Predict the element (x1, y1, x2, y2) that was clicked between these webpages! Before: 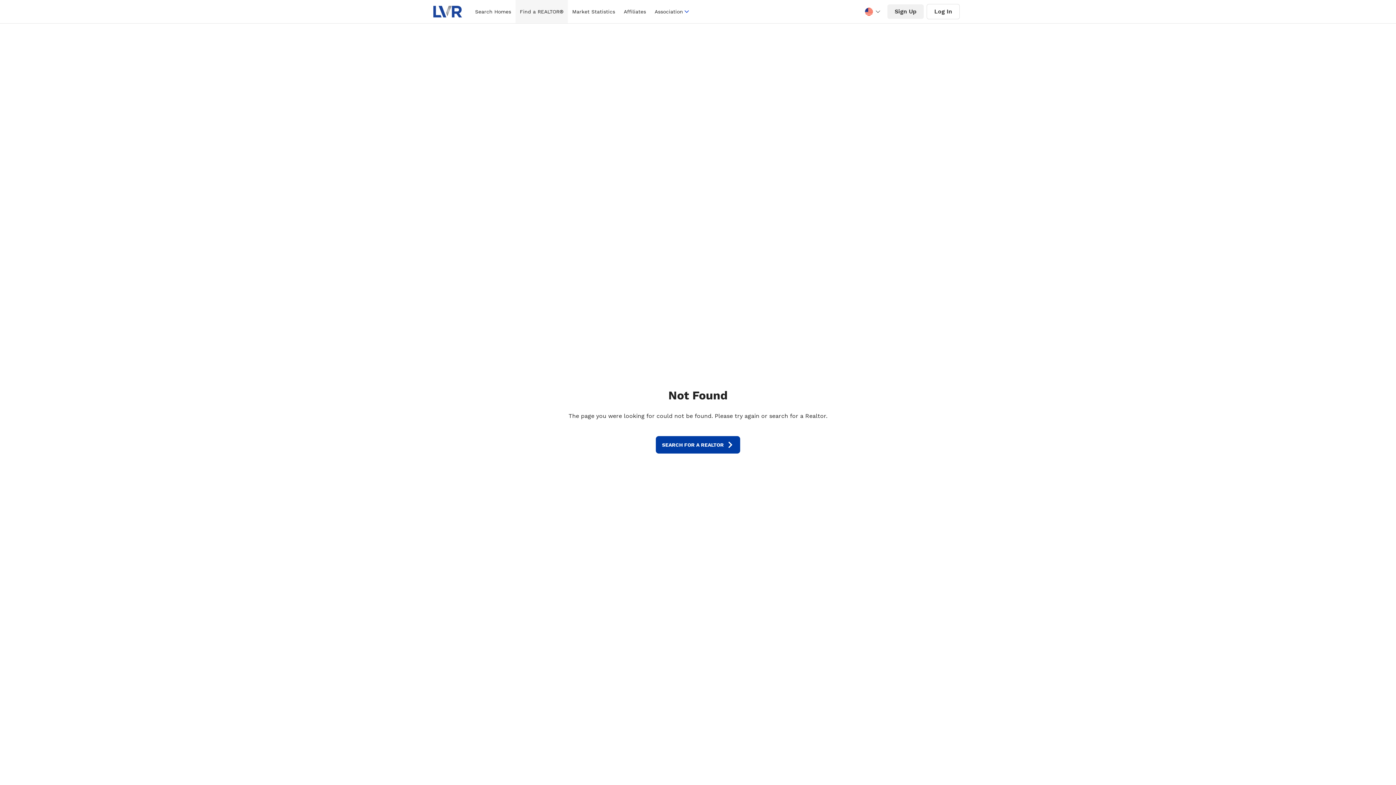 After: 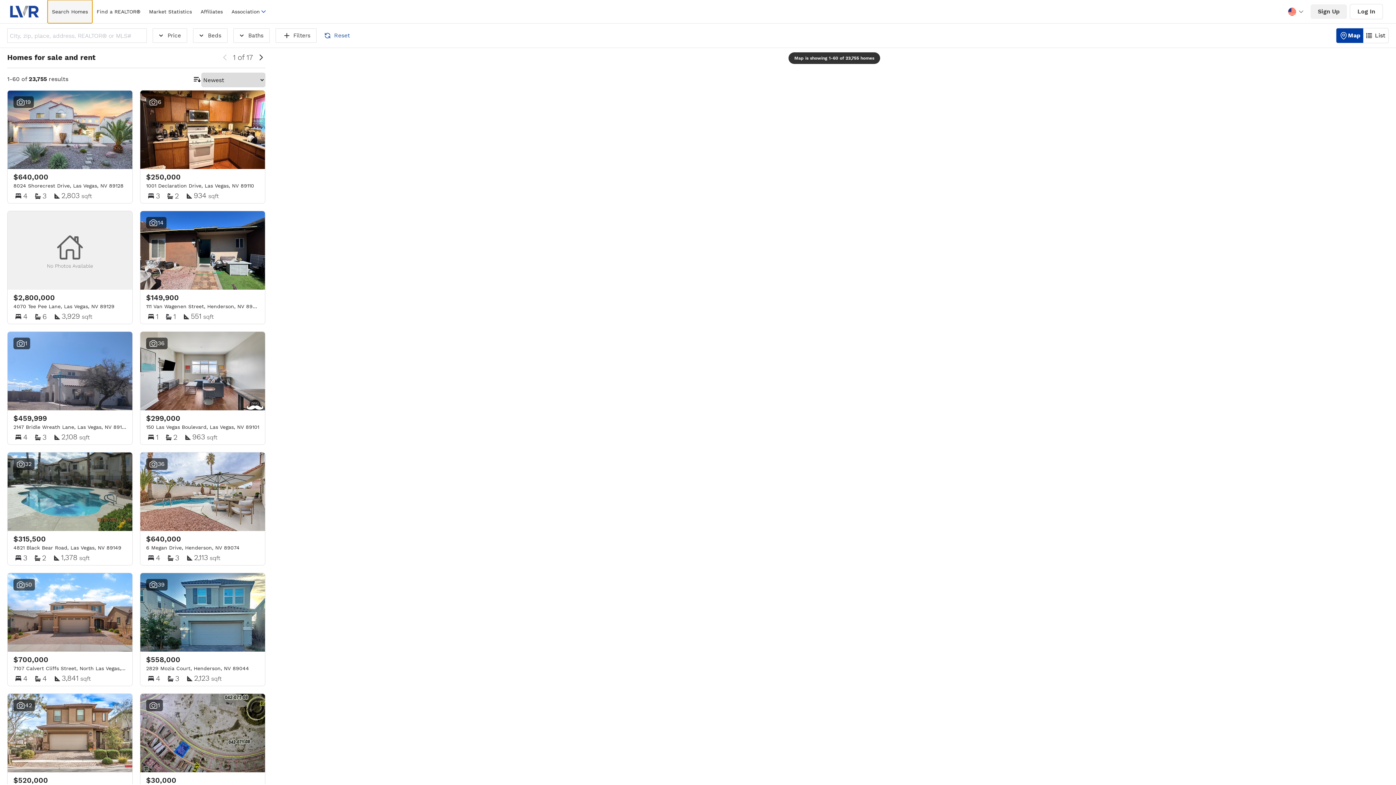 Action: label: Search Homes bbox: (470, 0, 515, 23)